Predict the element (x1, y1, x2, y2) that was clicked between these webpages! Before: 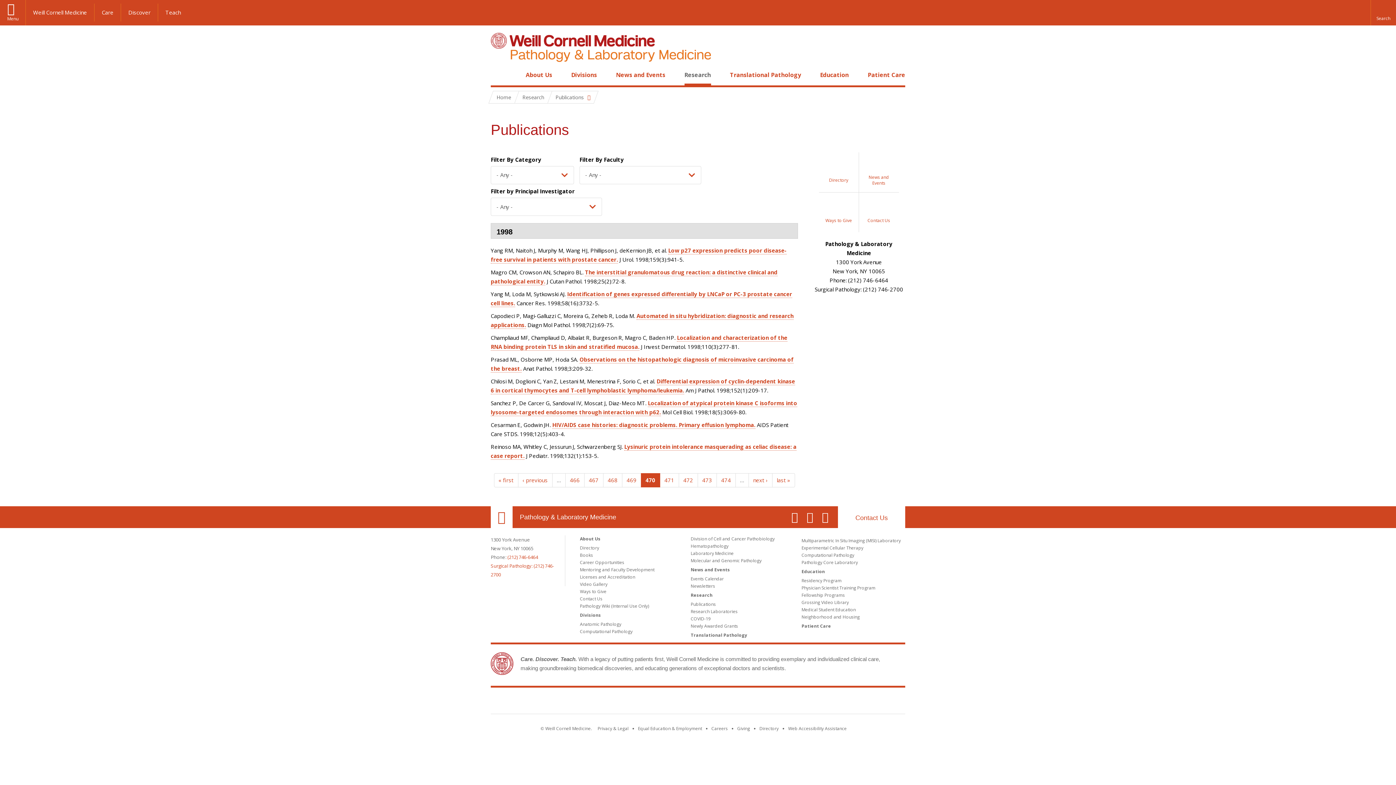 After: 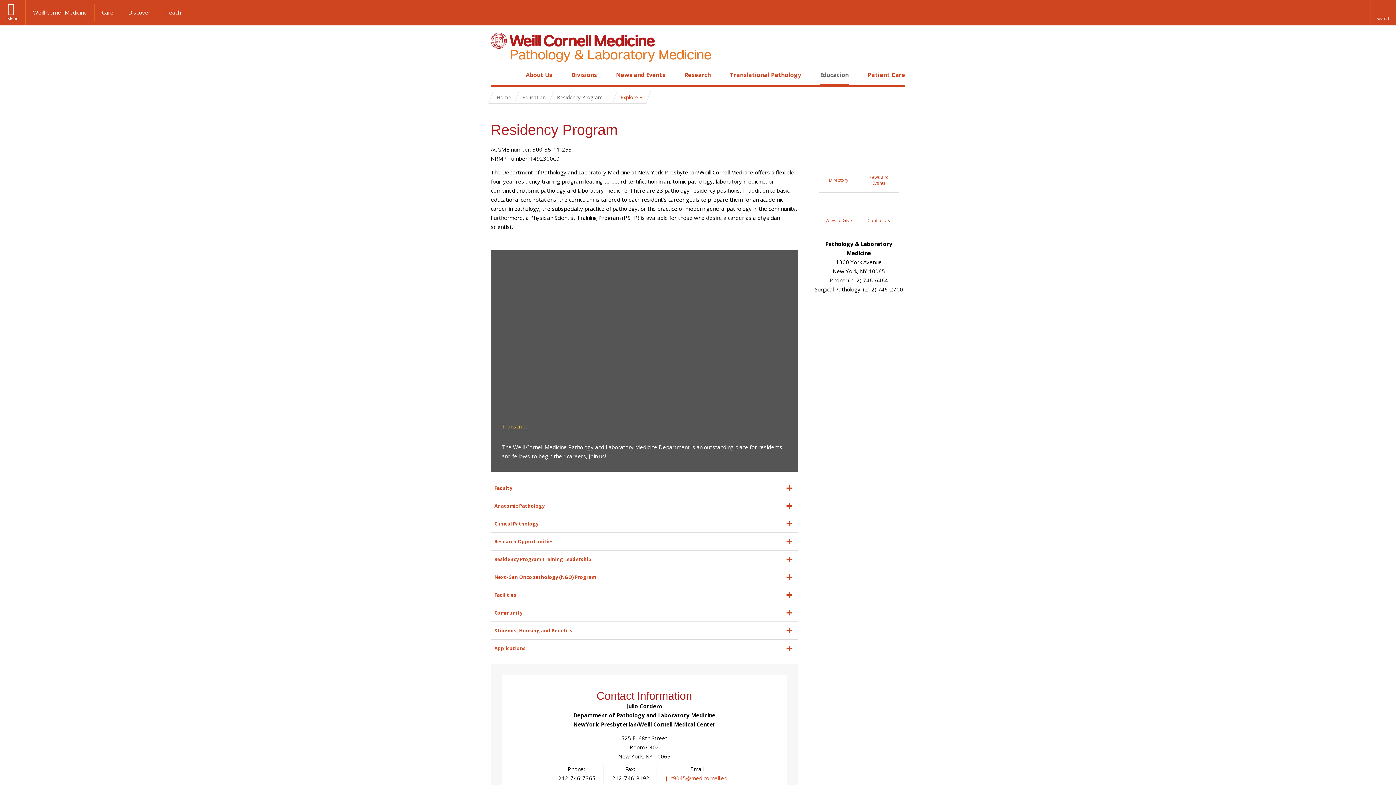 Action: label: Residency Program bbox: (801, 577, 841, 584)